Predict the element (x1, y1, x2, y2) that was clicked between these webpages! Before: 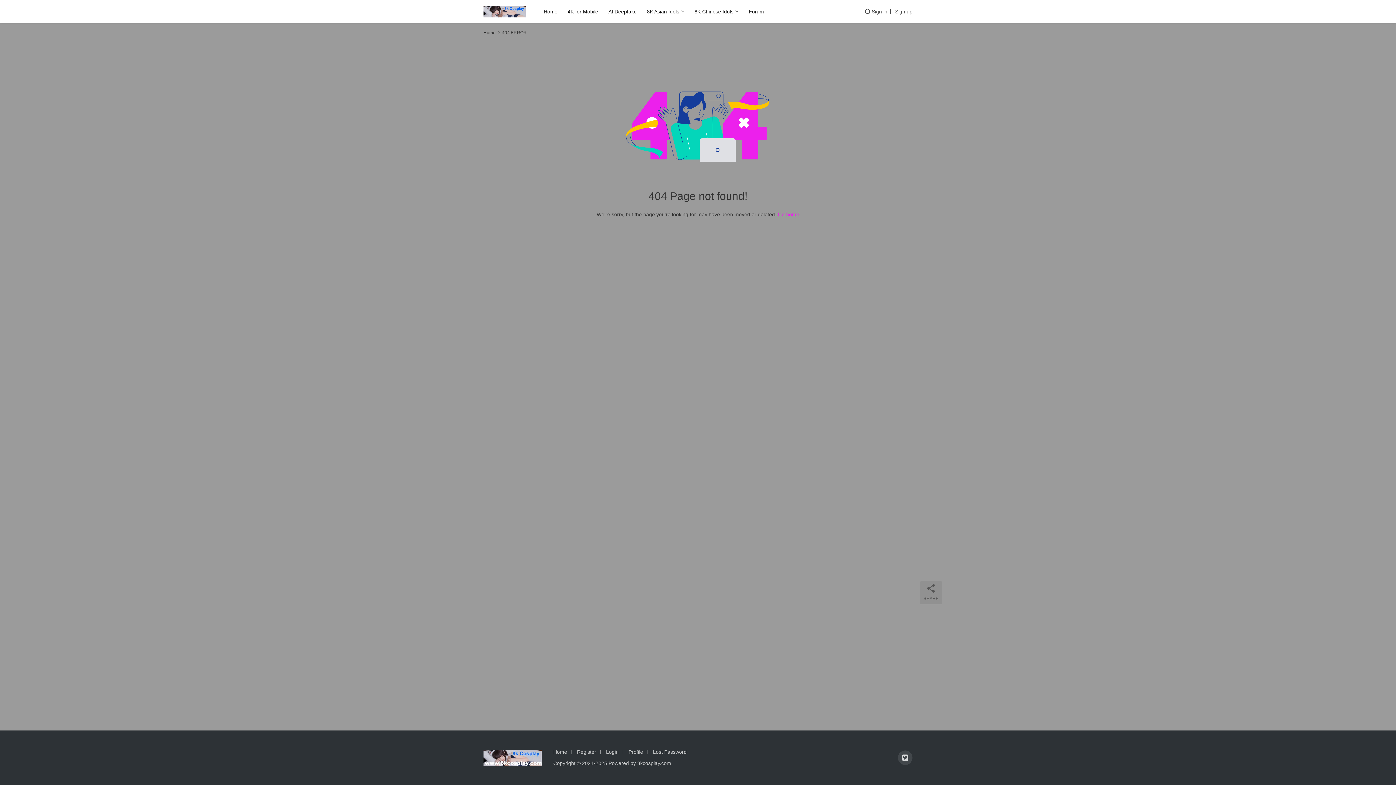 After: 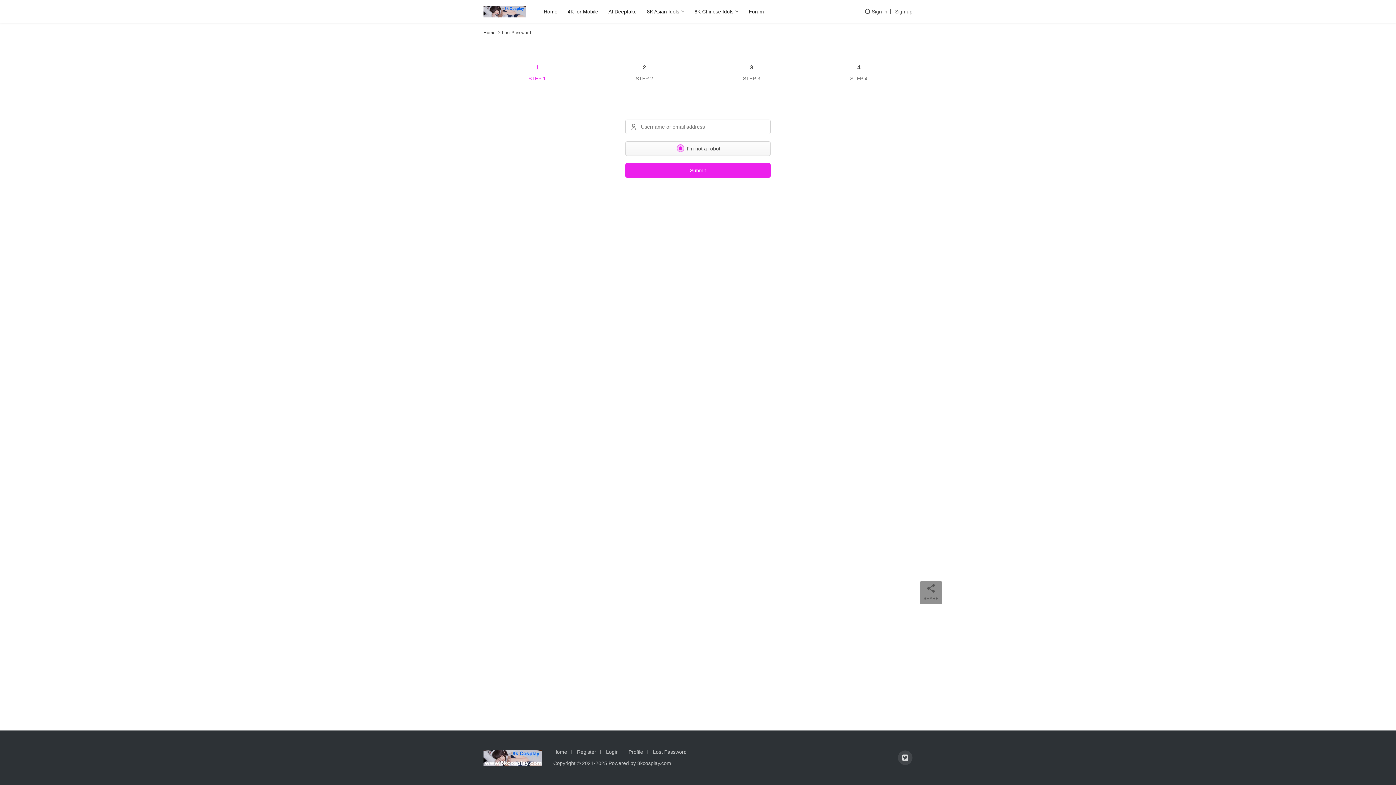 Action: label: Lost Password bbox: (653, 749, 690, 755)